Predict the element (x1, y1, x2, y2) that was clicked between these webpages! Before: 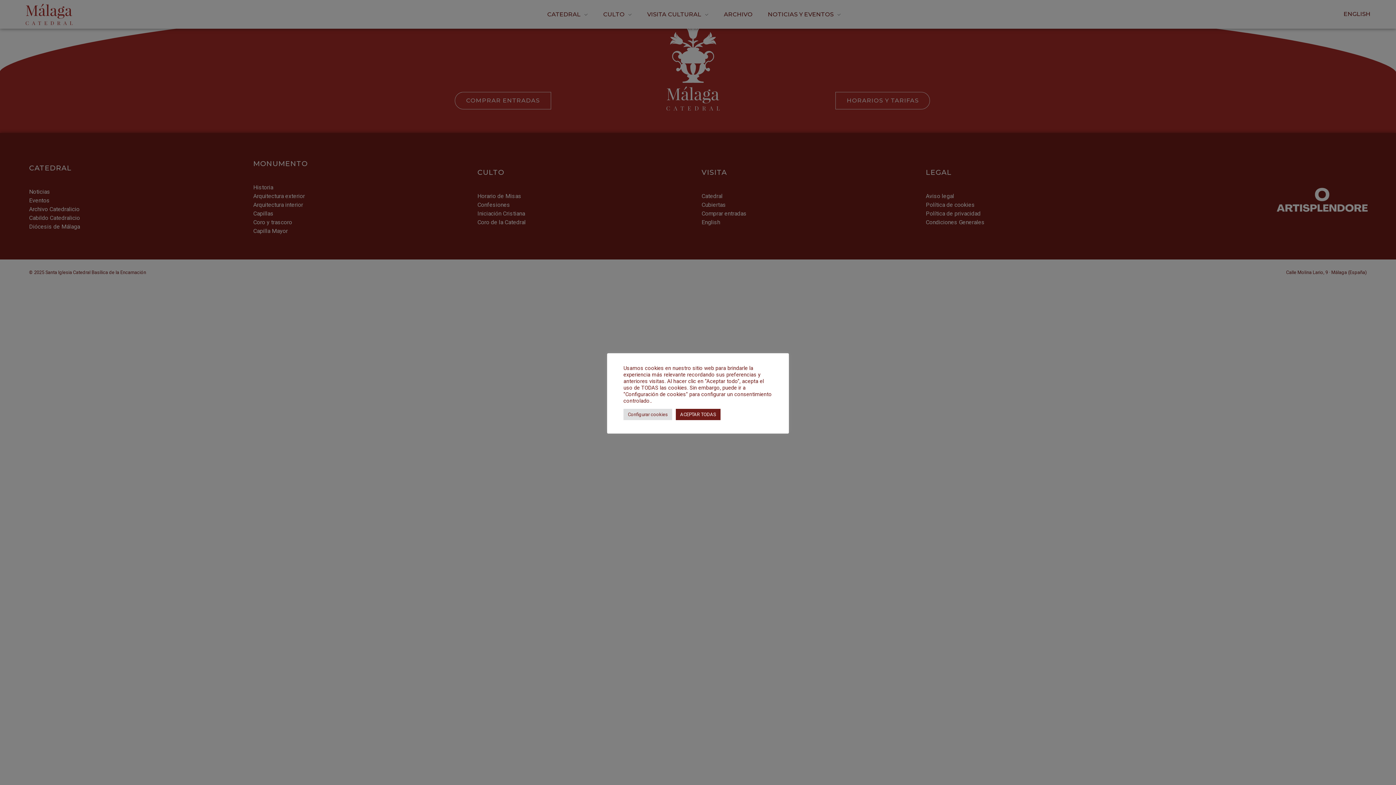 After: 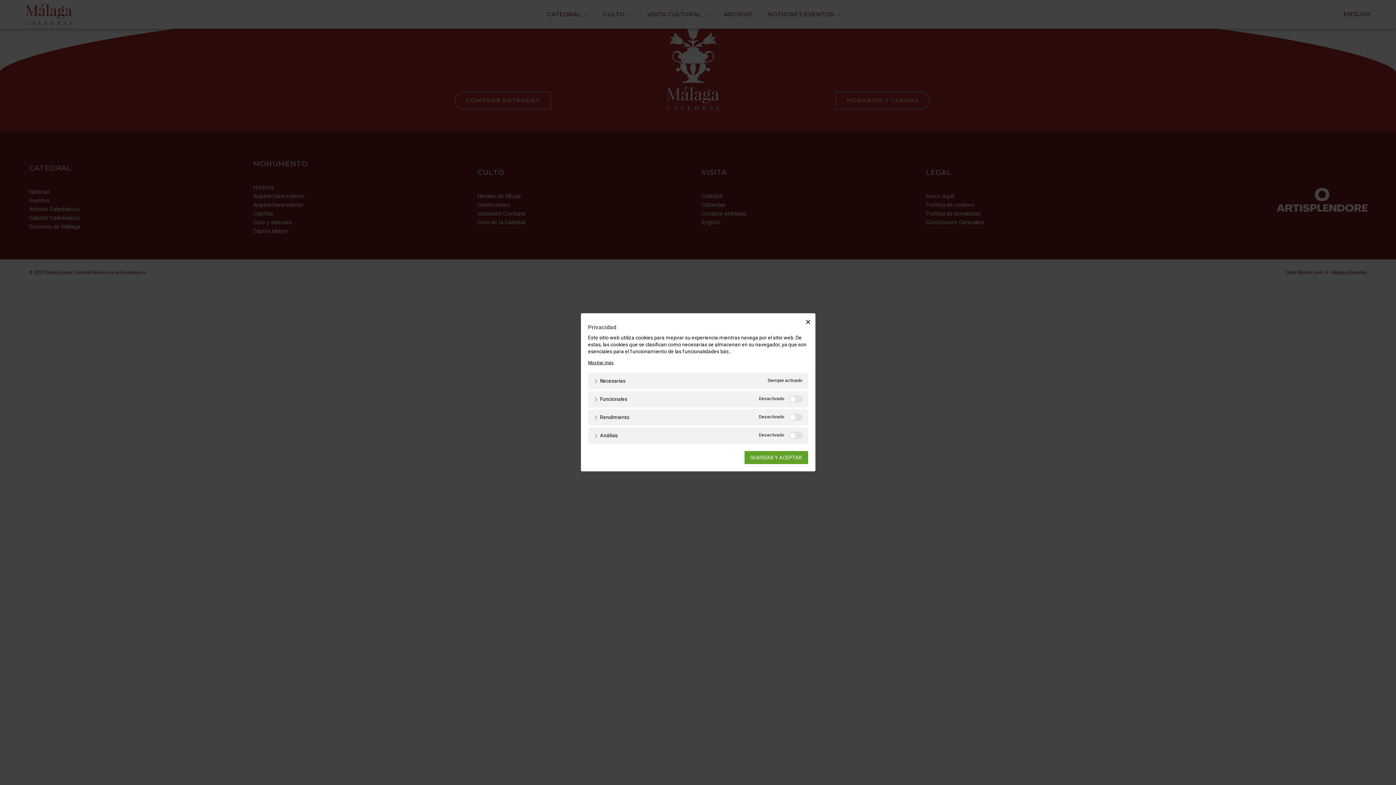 Action: bbox: (623, 408, 672, 420) label: Configurar cookies